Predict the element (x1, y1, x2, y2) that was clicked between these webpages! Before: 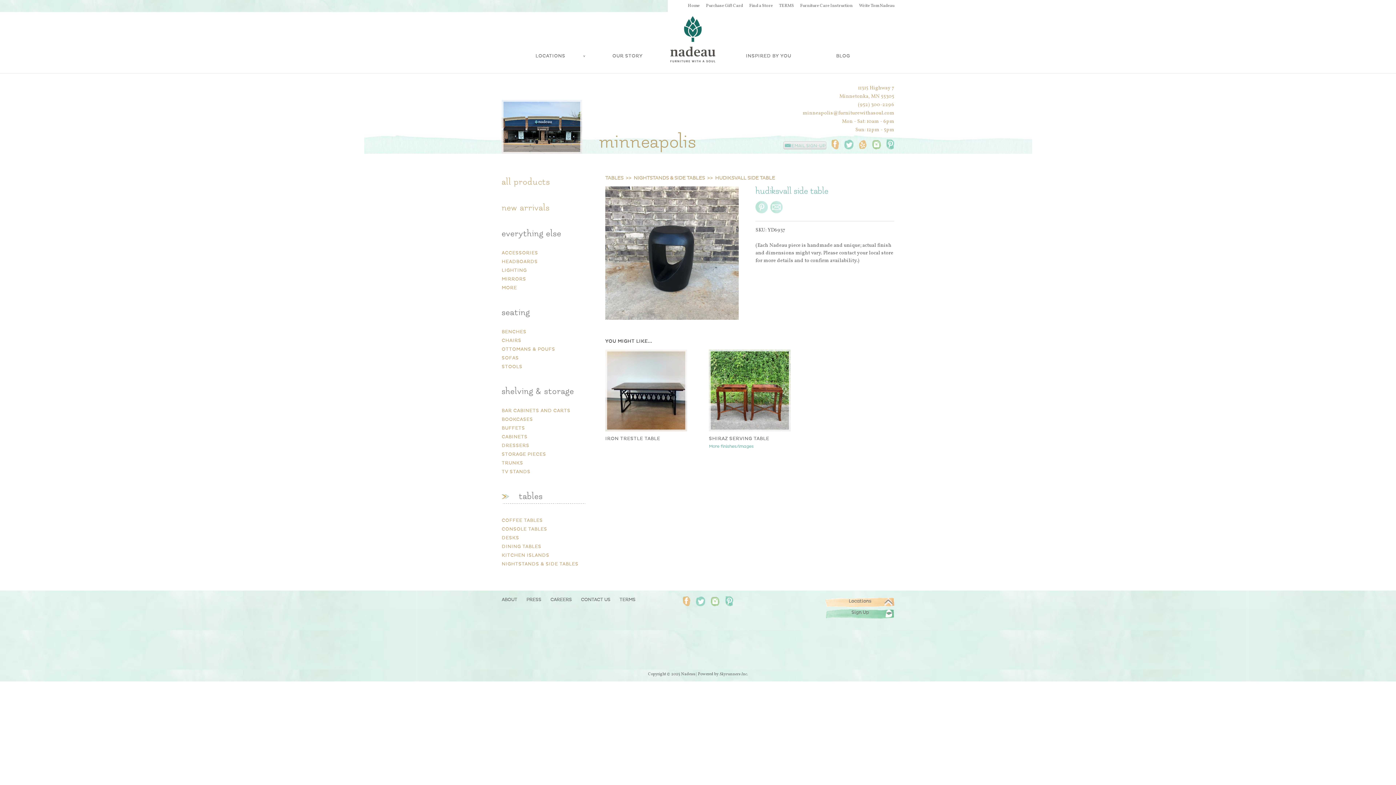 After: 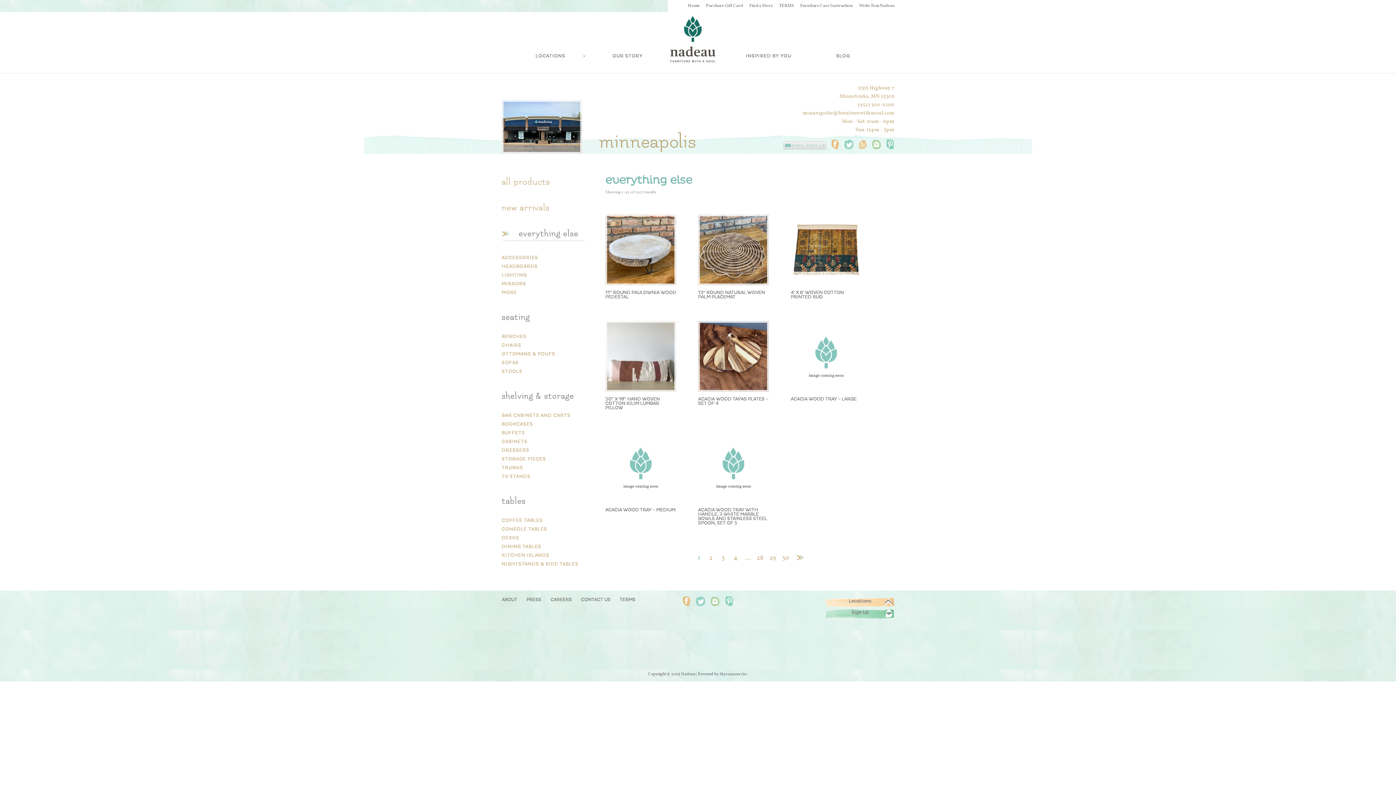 Action: label: everything else bbox: (501, 228, 561, 238)